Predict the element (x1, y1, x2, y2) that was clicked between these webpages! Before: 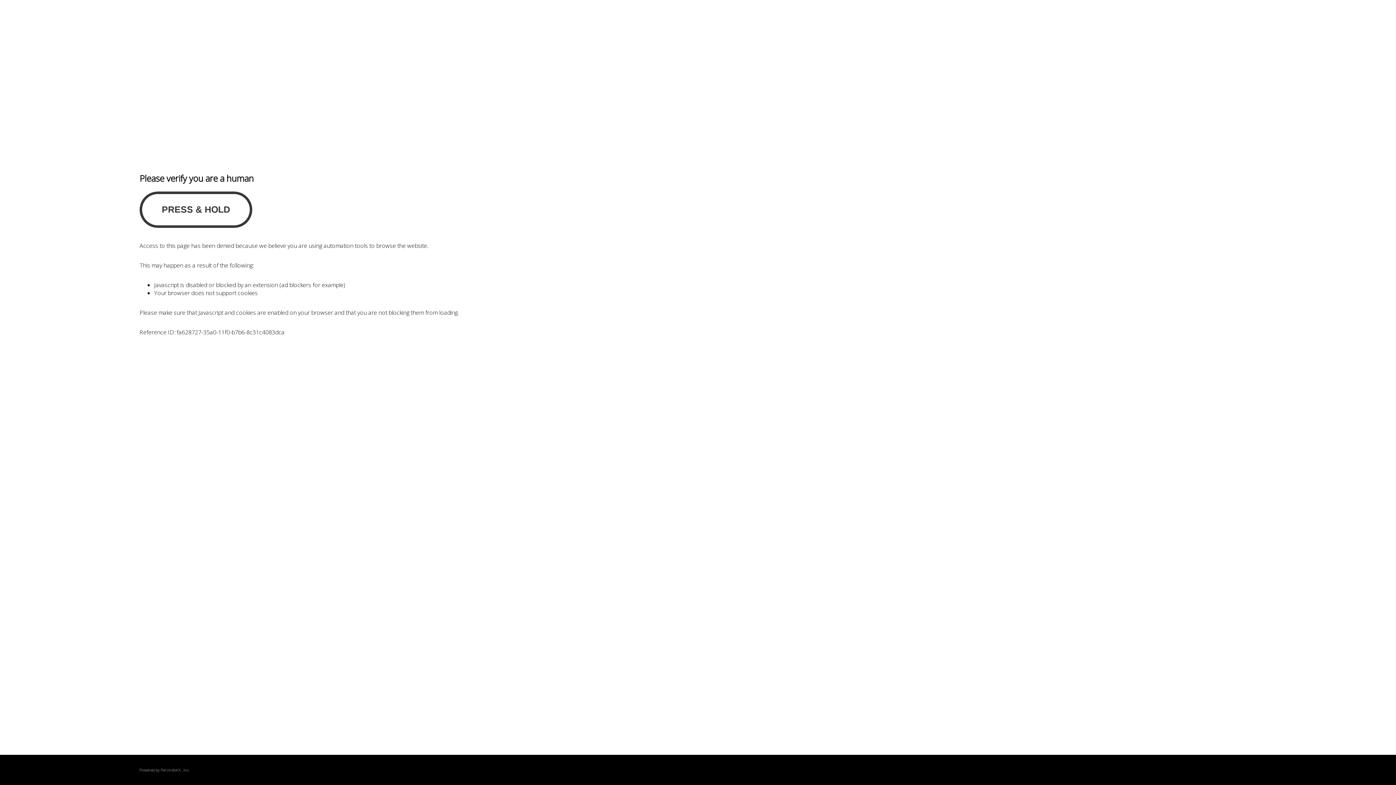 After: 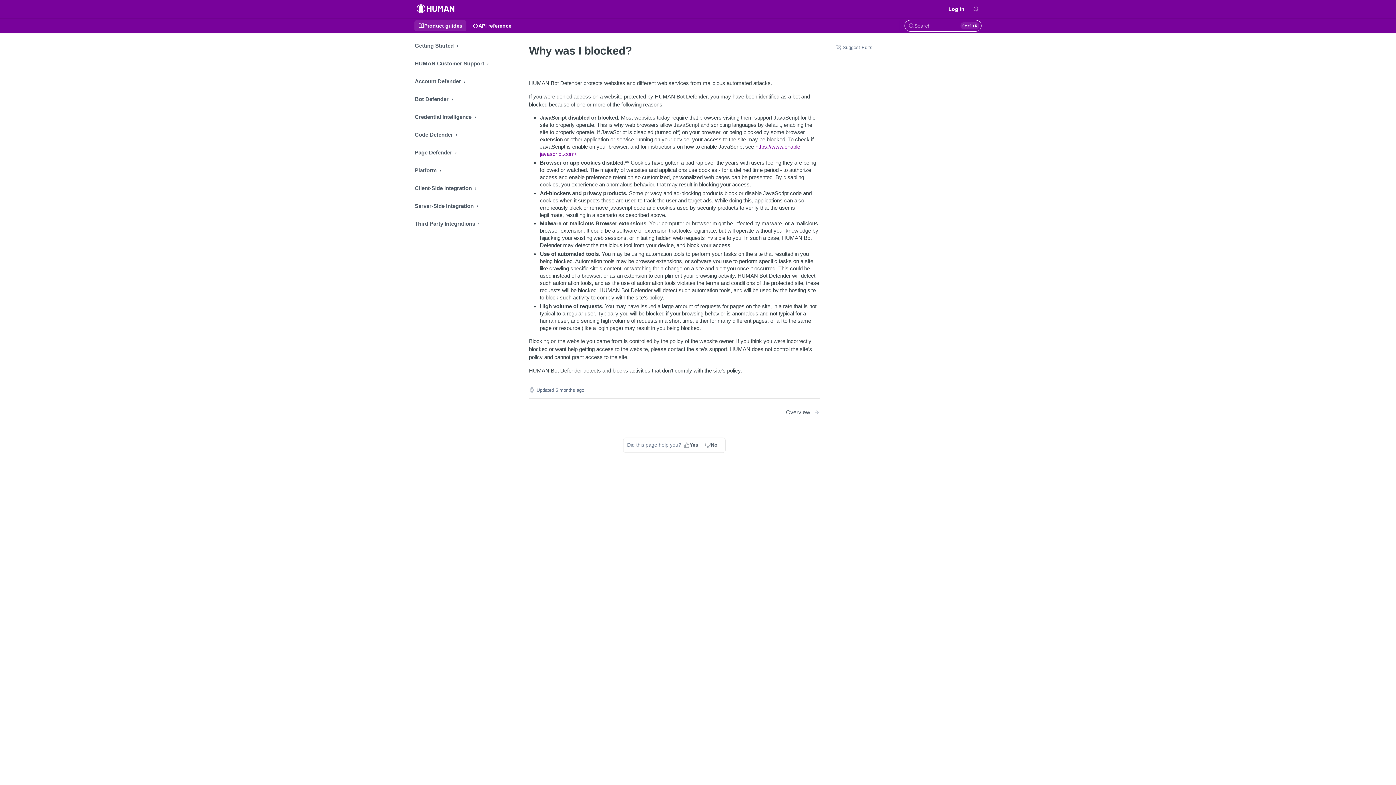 Action: label: PerimeterX bbox: (160, 767, 180, 773)